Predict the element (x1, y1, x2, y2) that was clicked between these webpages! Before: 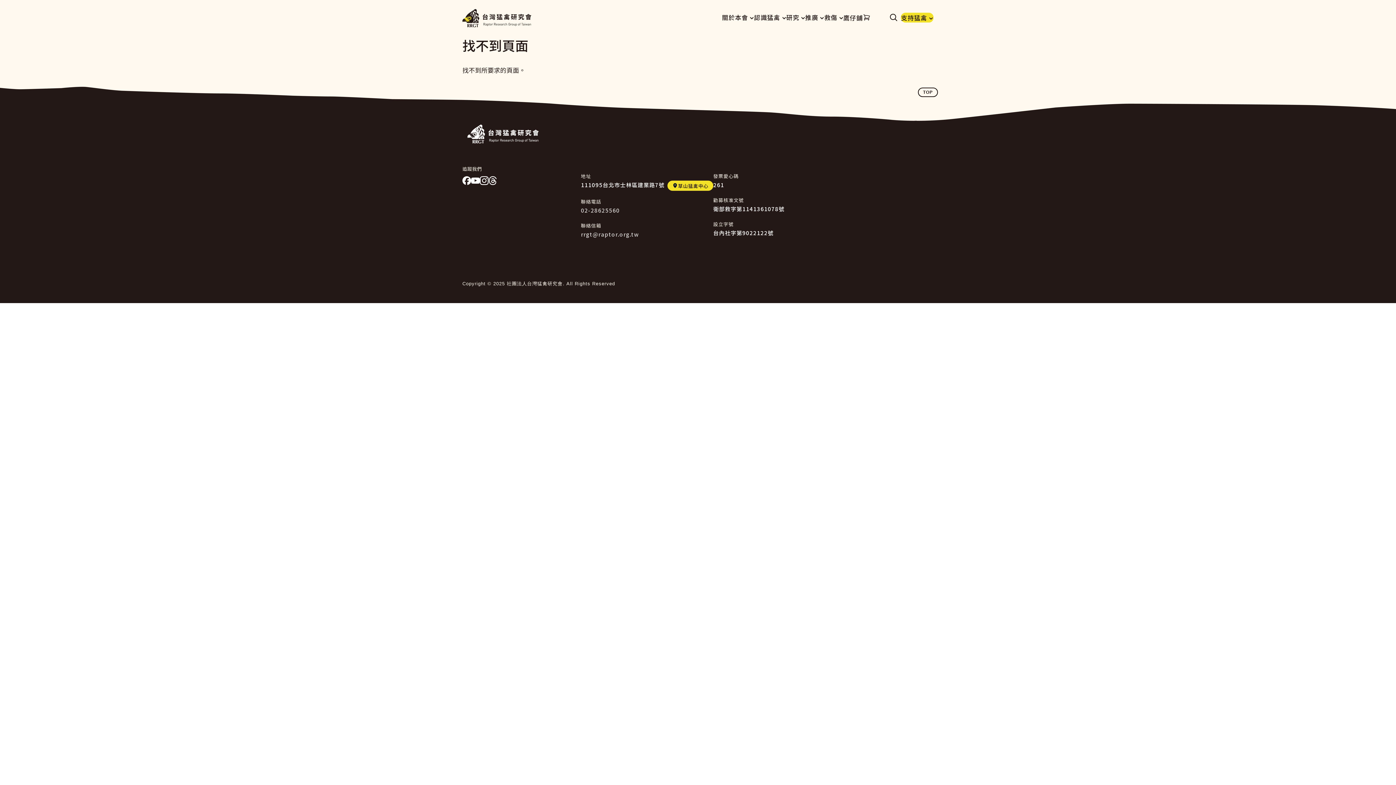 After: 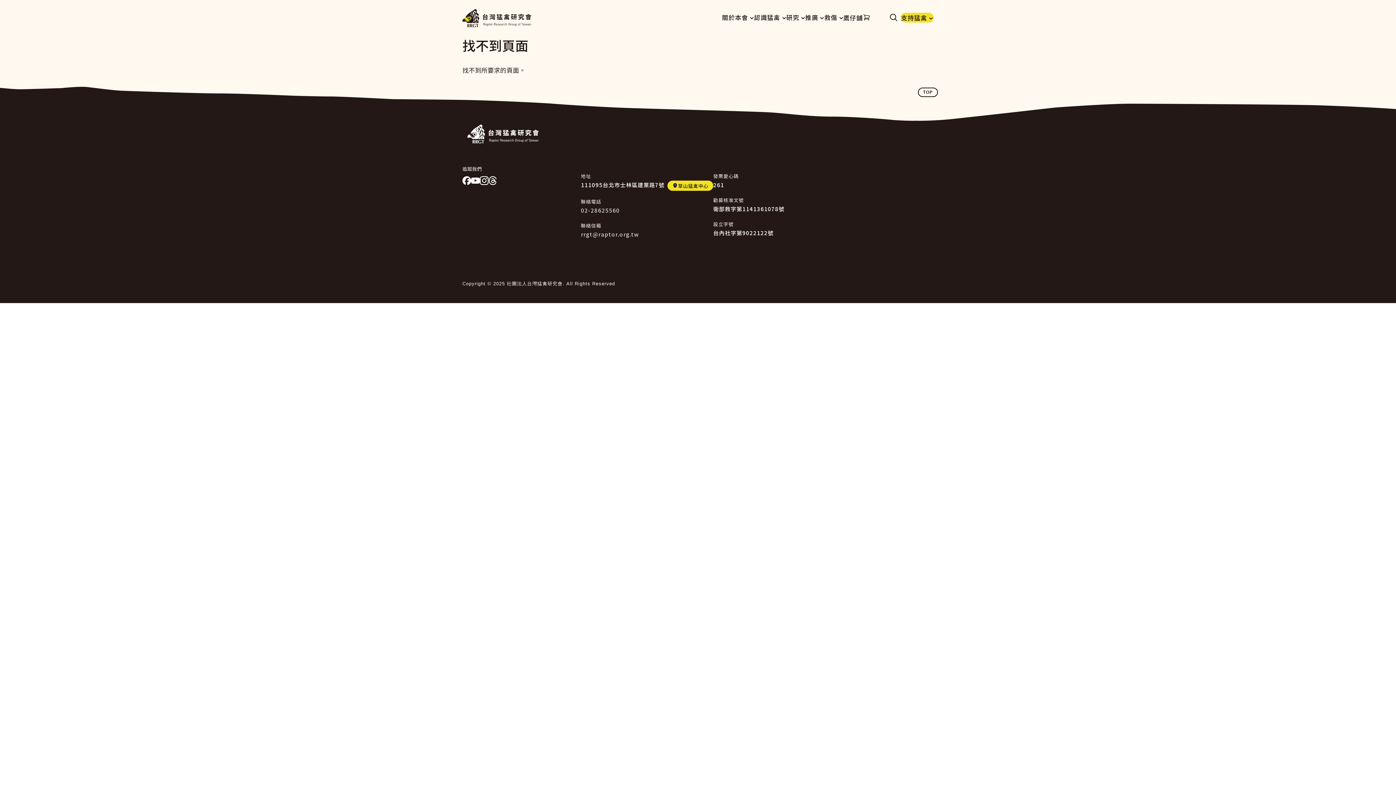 Action: label: IG bbox: (480, 176, 488, 185)